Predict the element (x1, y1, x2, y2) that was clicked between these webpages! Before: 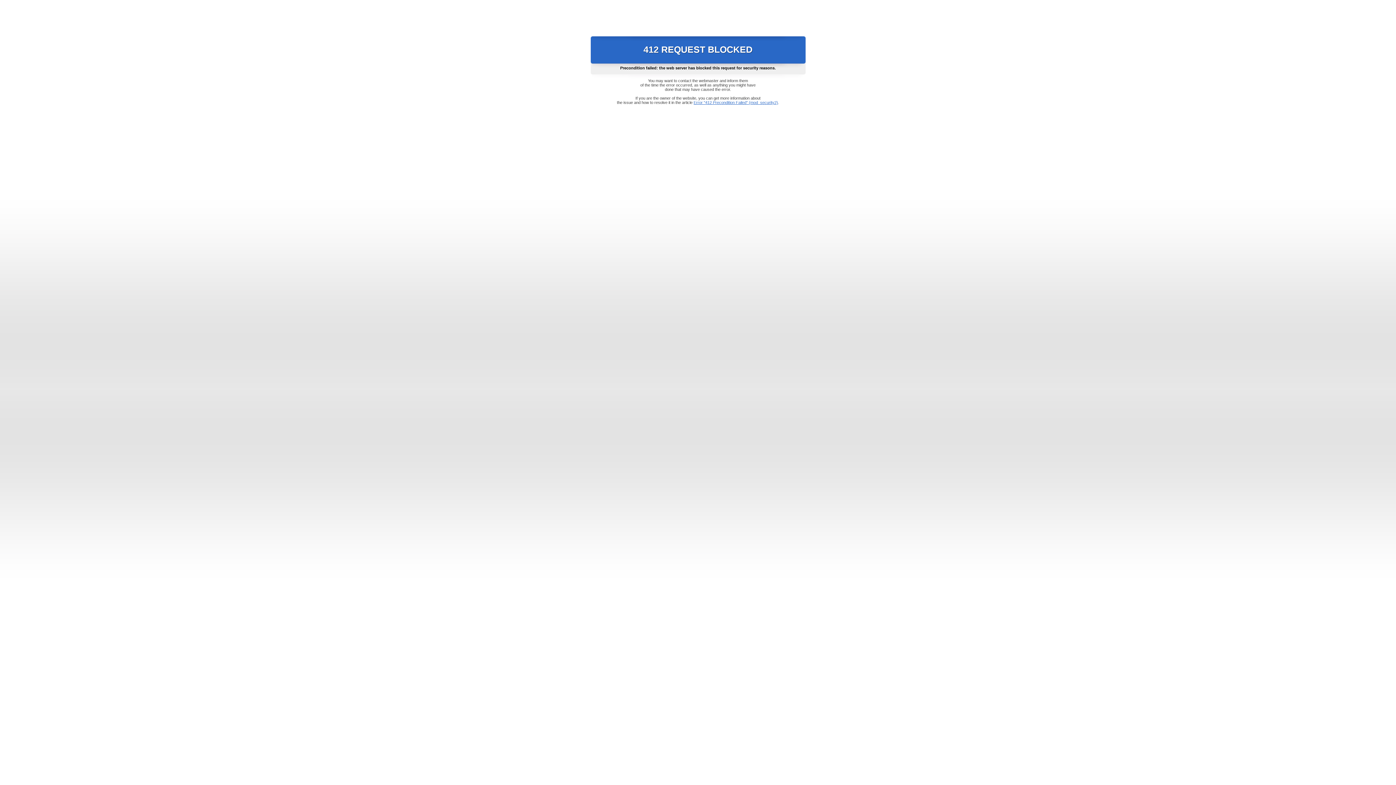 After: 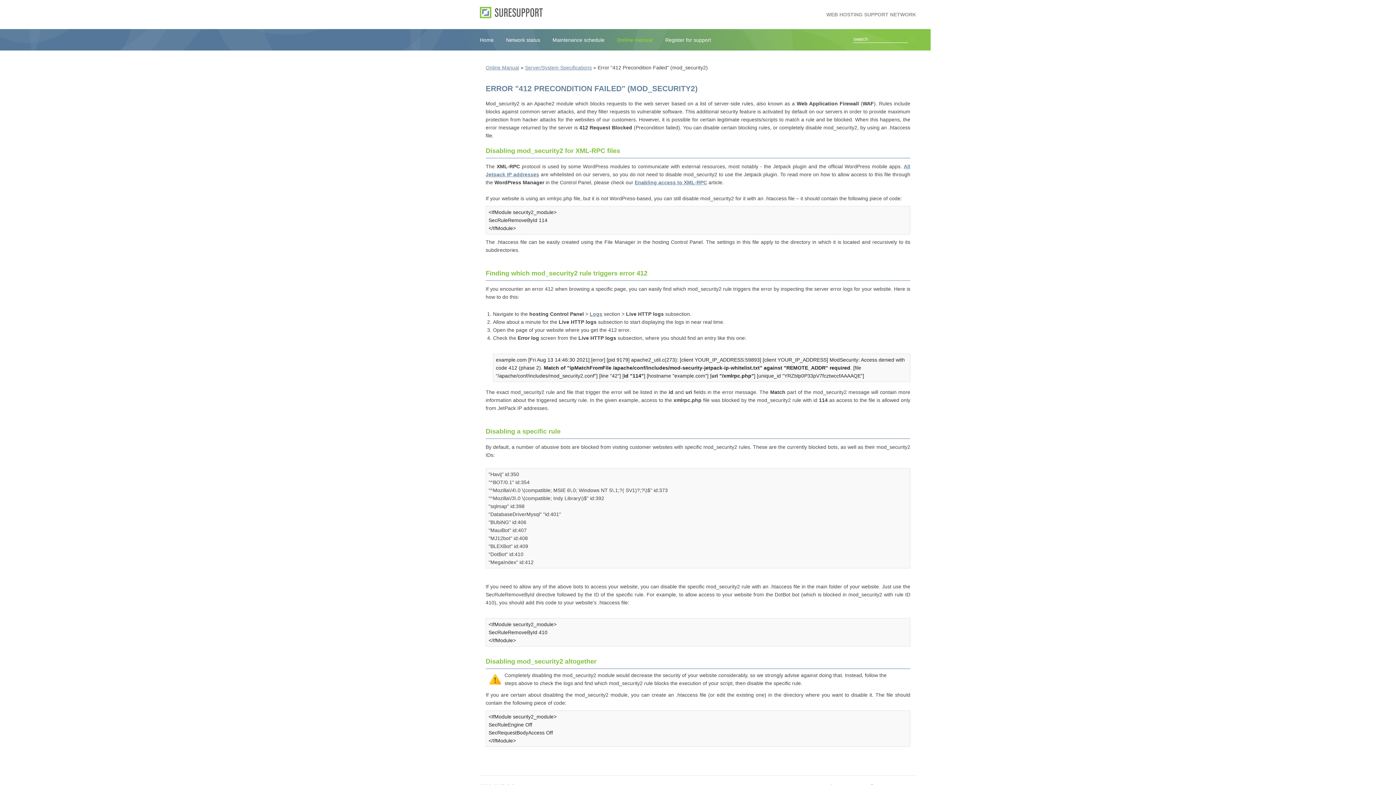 Action: label: Error "412 Precondition Failed" (mod_security2) bbox: (693, 100, 778, 104)